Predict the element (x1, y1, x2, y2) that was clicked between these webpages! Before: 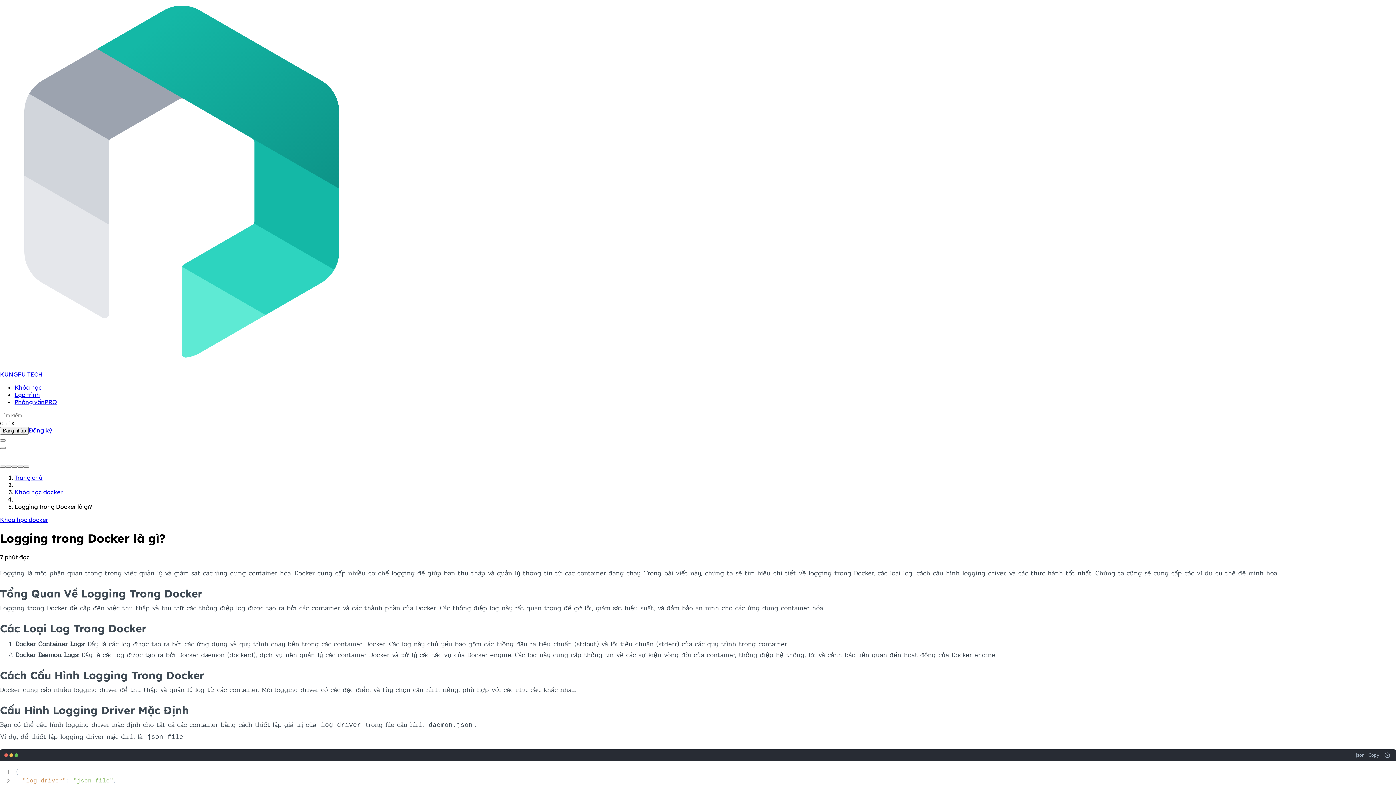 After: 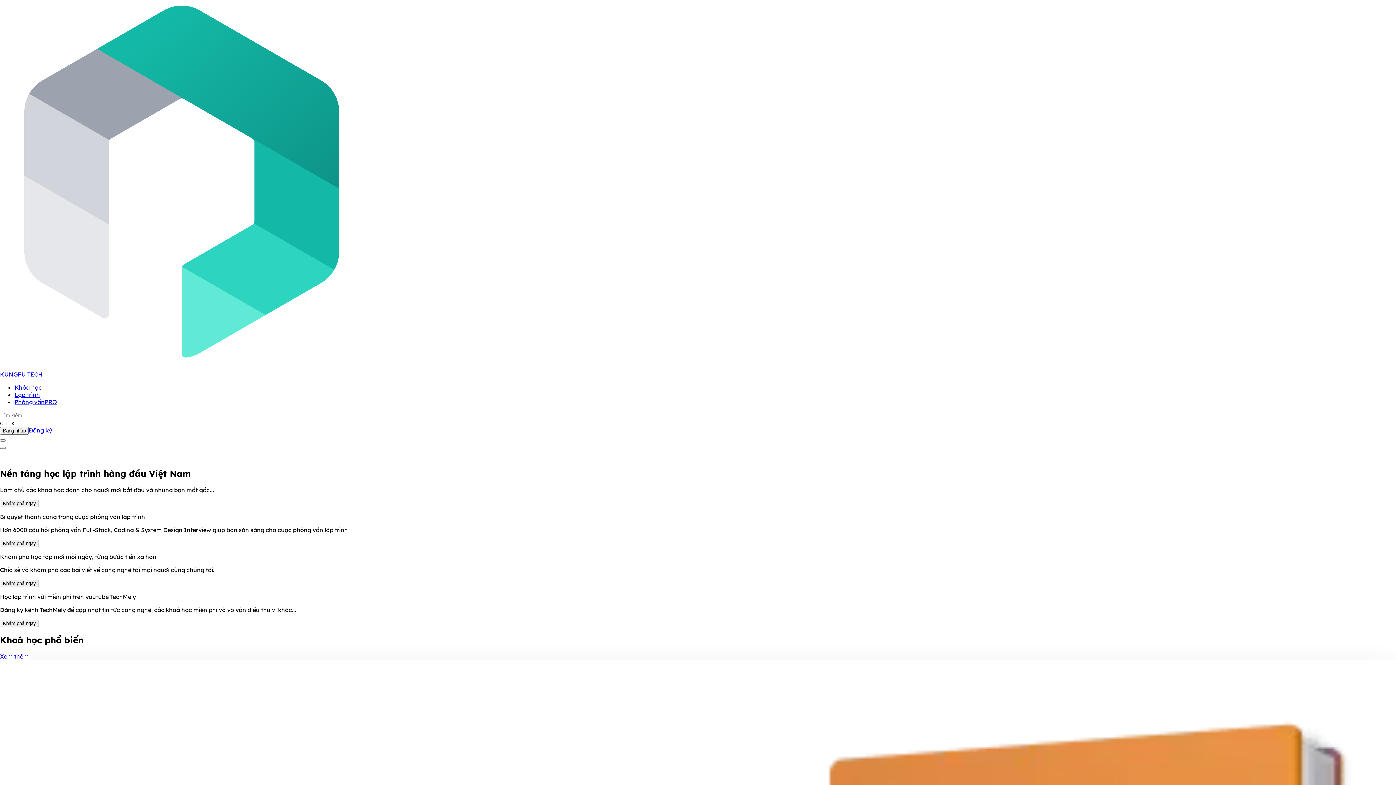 Action: bbox: (14, 474, 42, 481) label: Trang chủ